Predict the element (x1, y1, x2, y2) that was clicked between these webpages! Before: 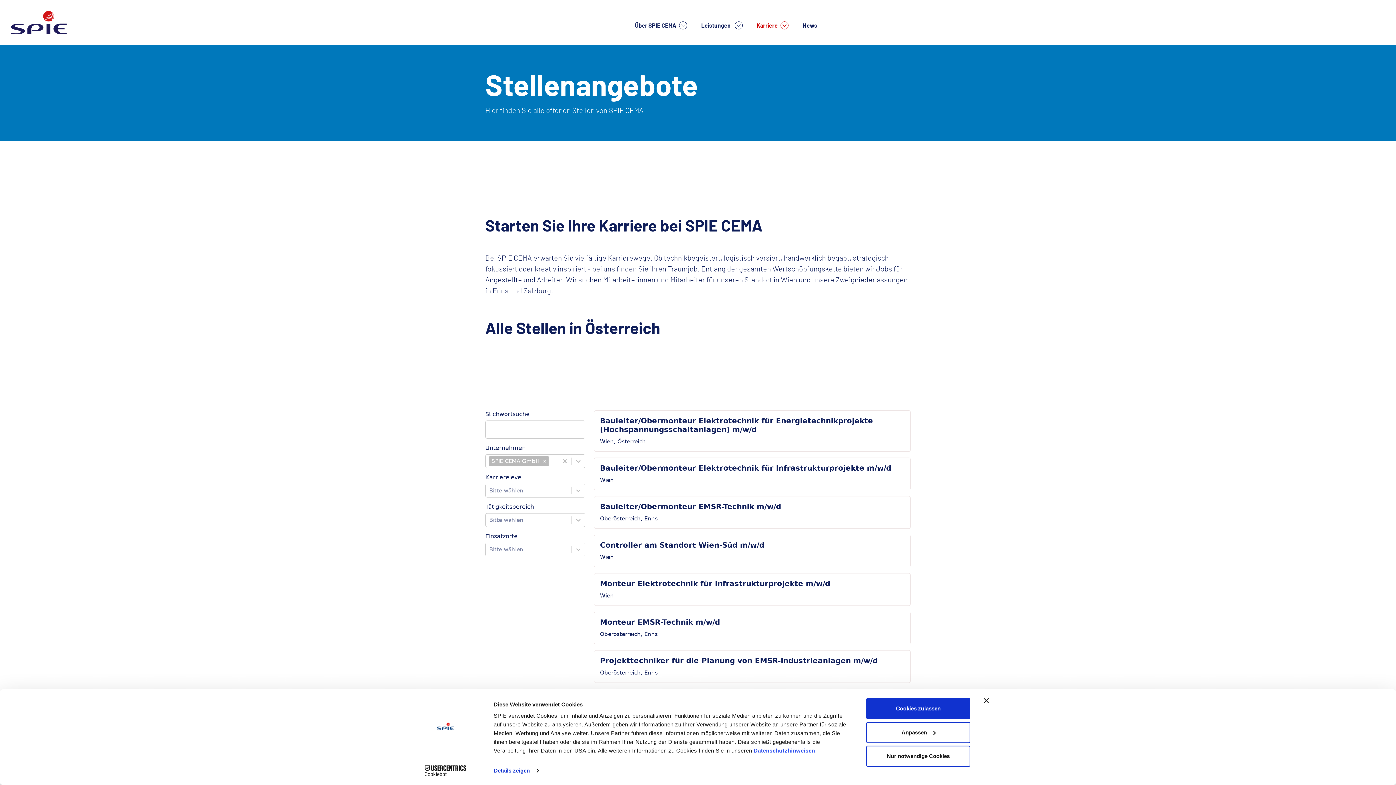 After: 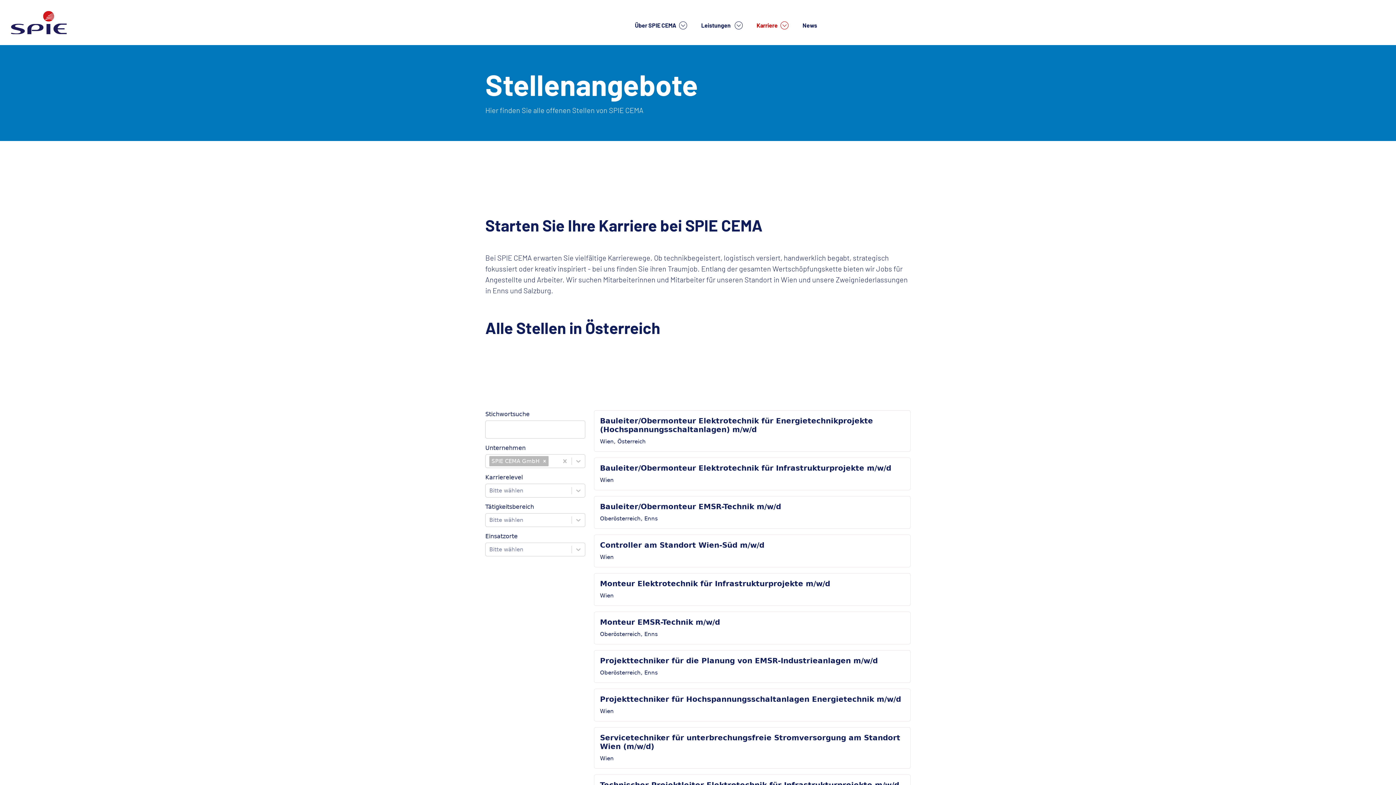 Action: bbox: (866, 698, 970, 719) label: Cookies zulassen